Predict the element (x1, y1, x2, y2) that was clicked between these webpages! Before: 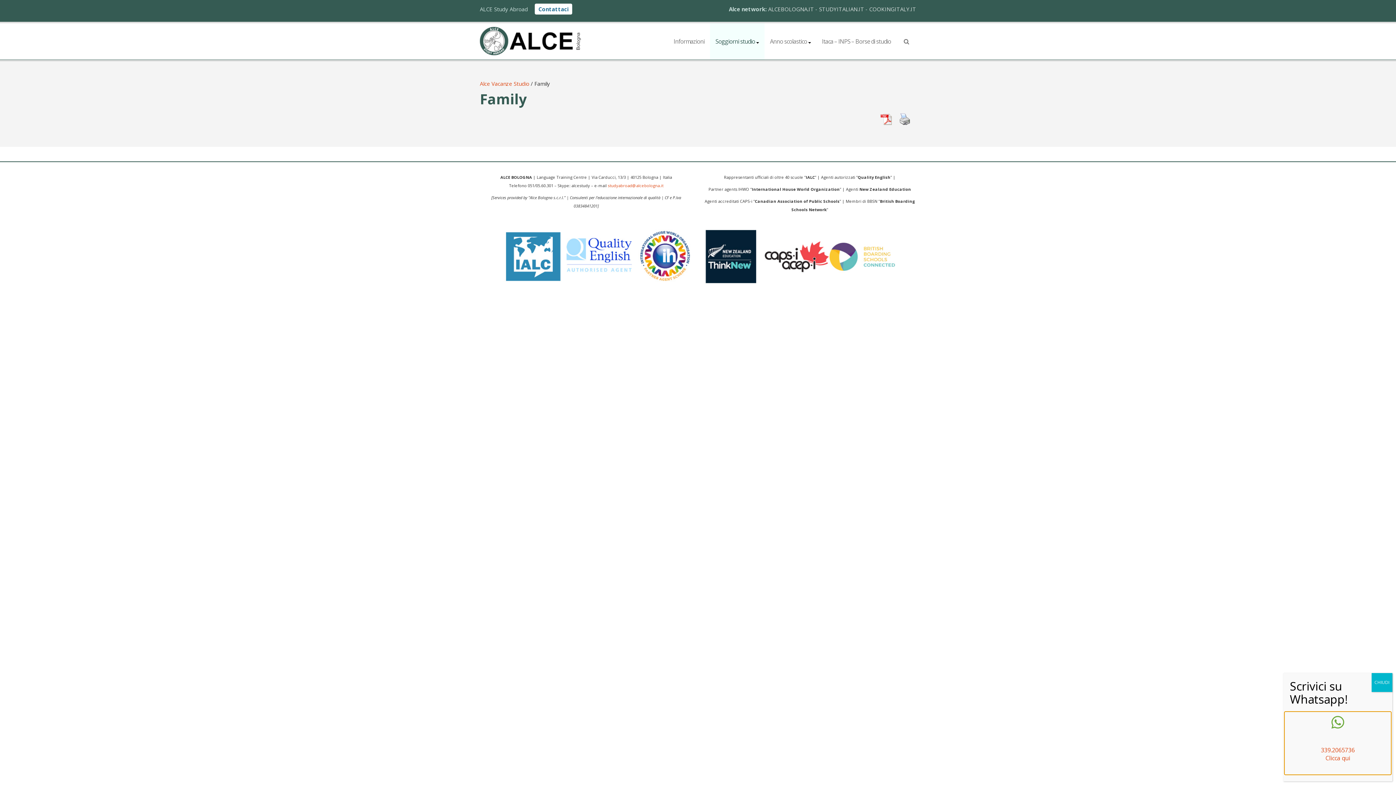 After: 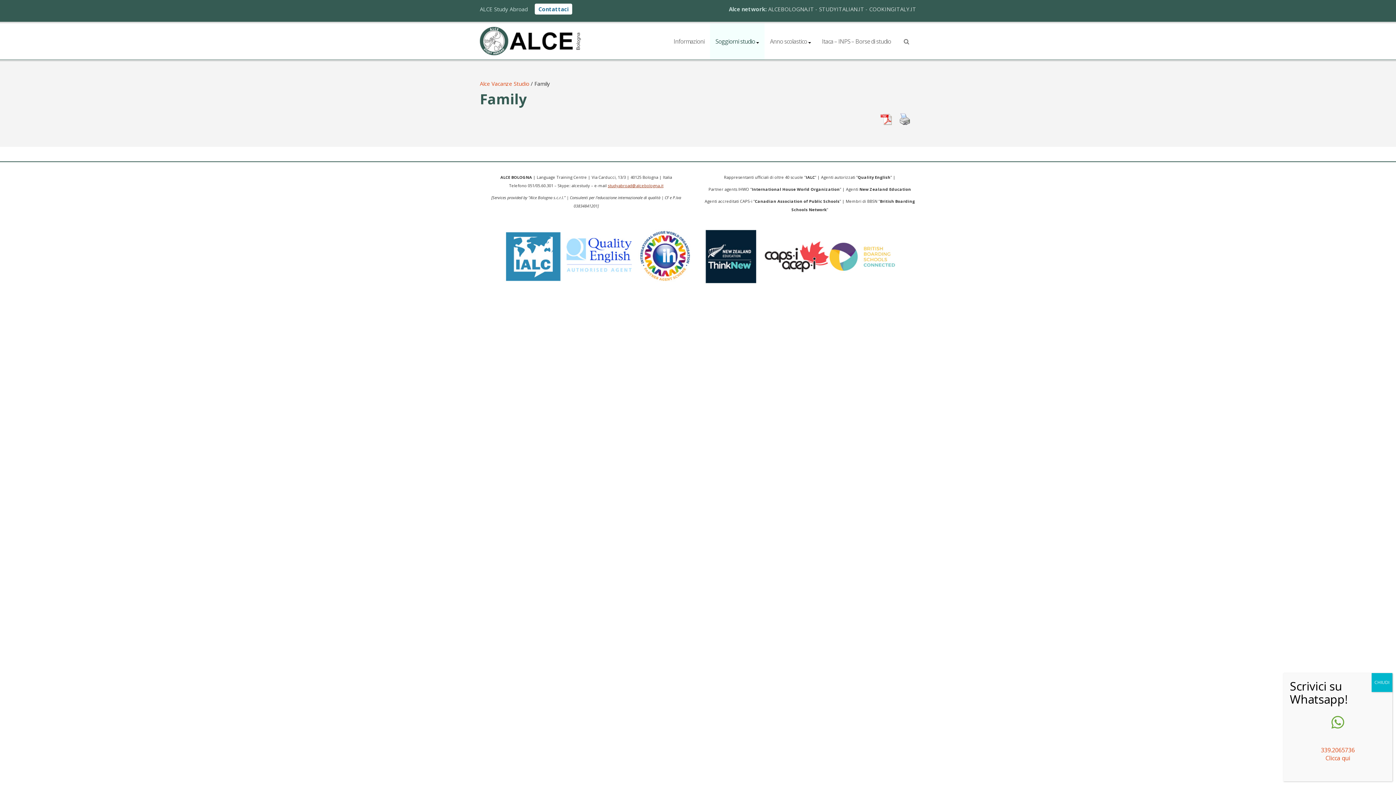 Action: label: studyabroad@alcebologna.it bbox: (608, 182, 663, 188)